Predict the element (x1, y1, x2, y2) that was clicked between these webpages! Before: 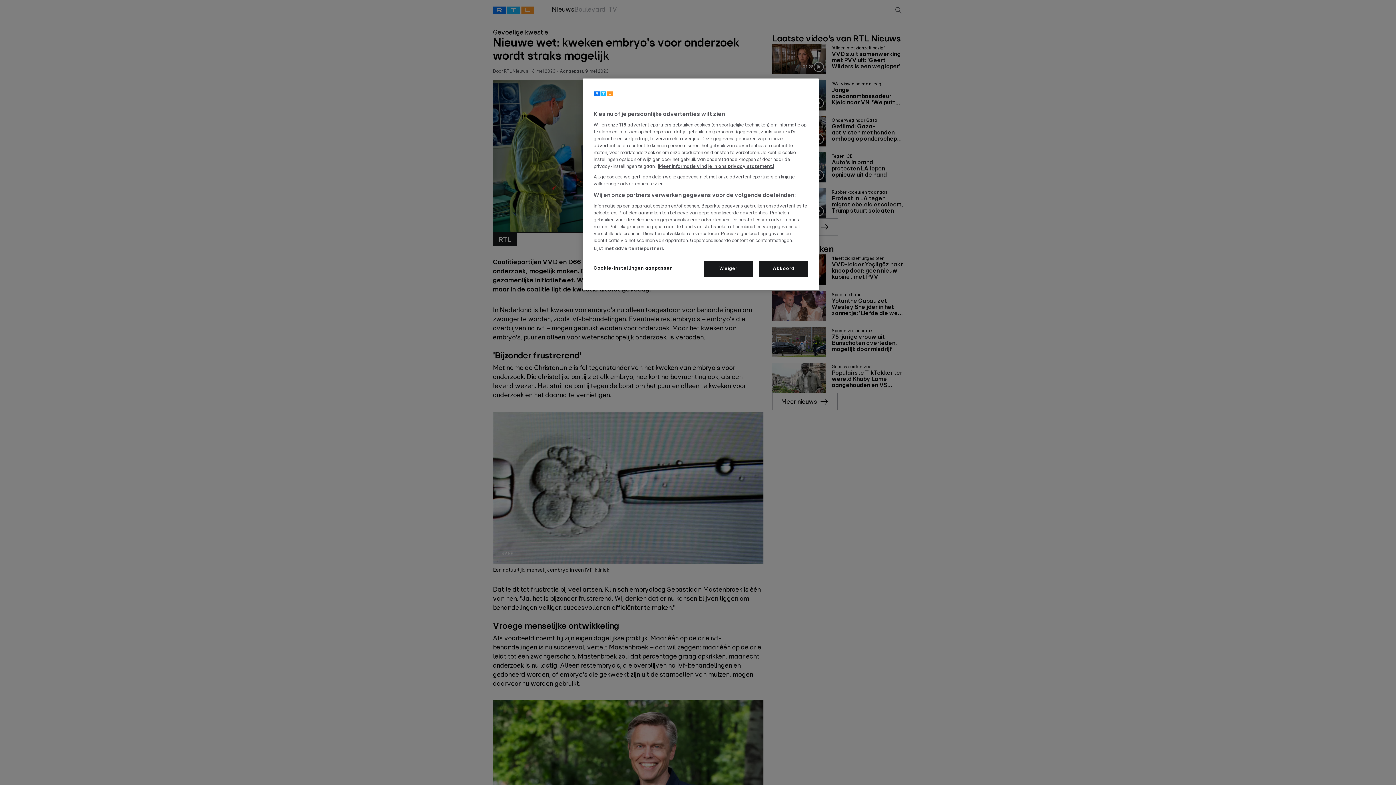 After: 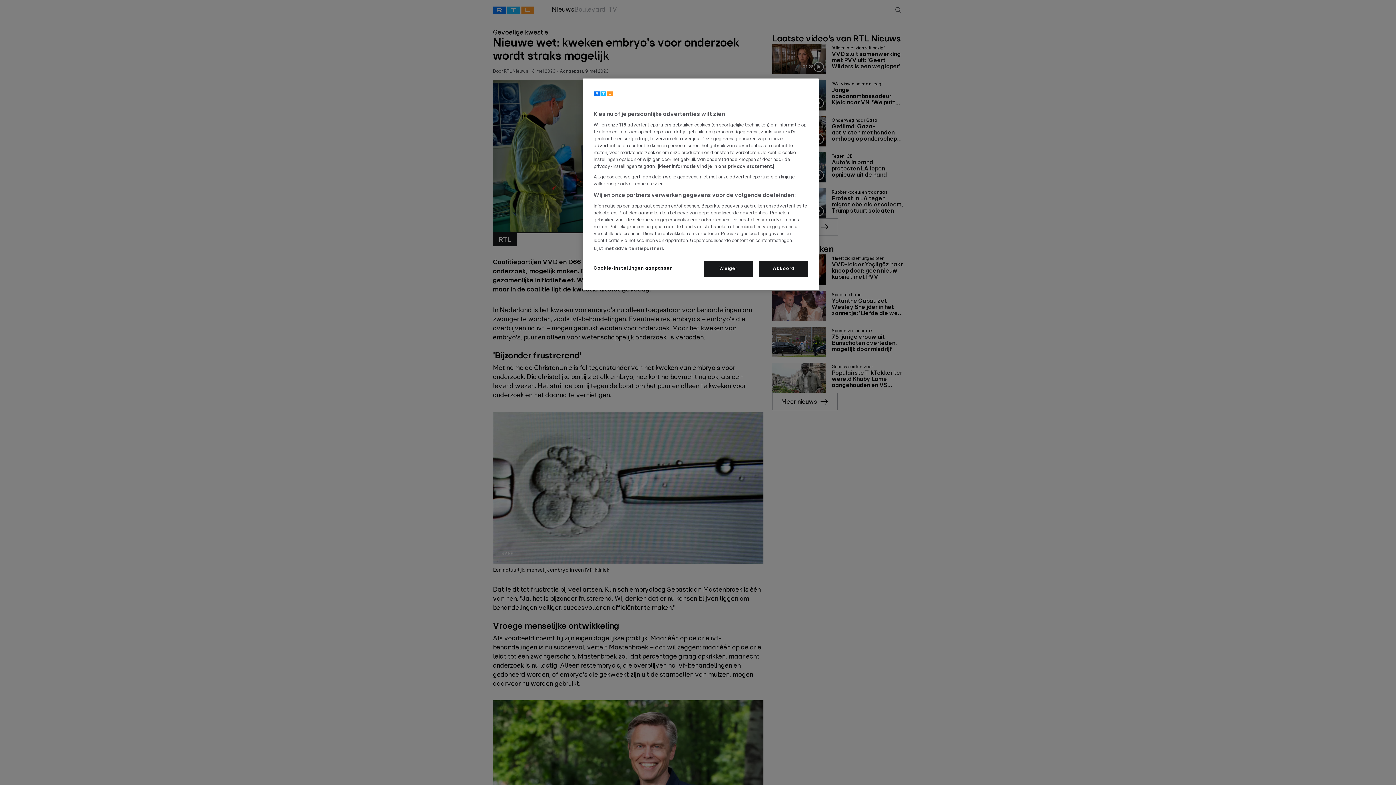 Action: label: Lees hier het privacy statement., opent in een nieuw tabblad bbox: (658, 164, 773, 169)